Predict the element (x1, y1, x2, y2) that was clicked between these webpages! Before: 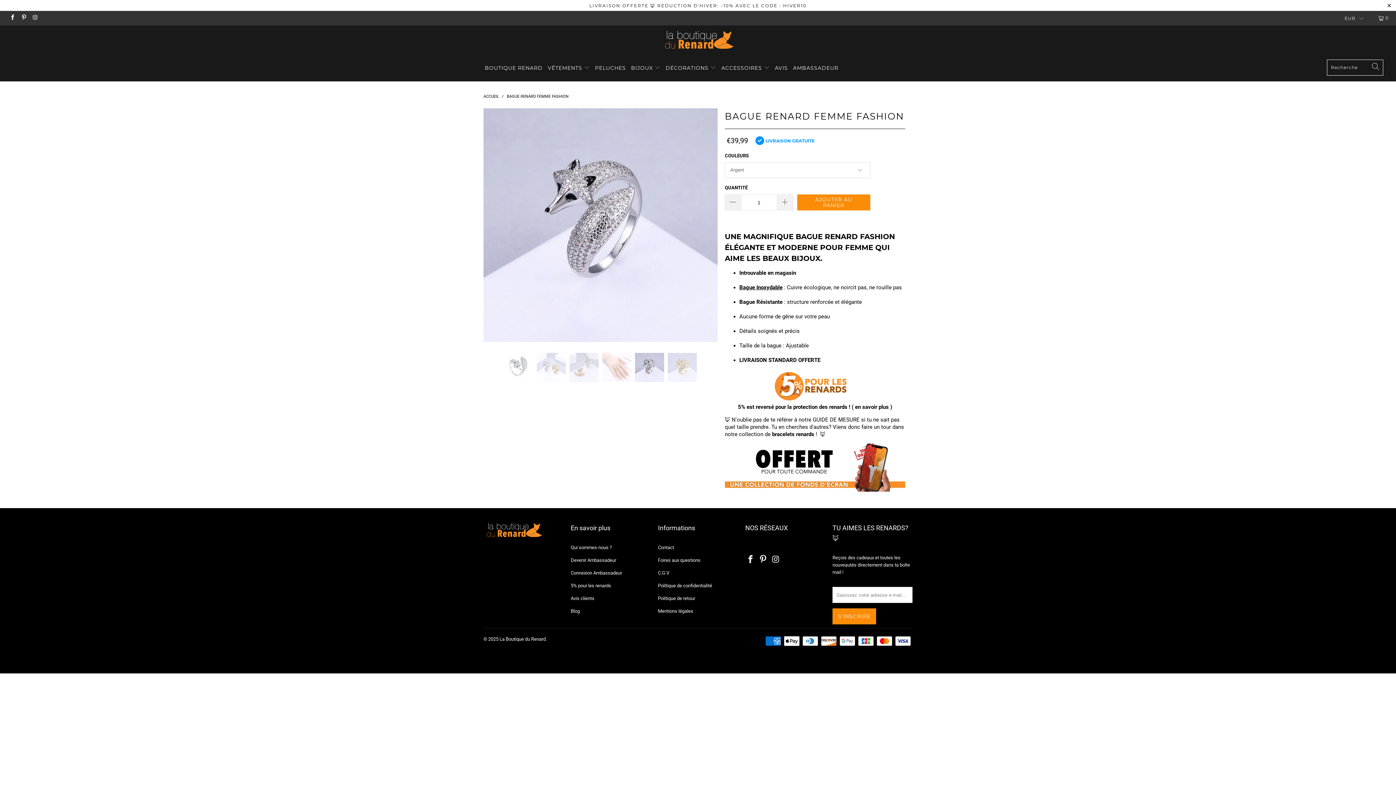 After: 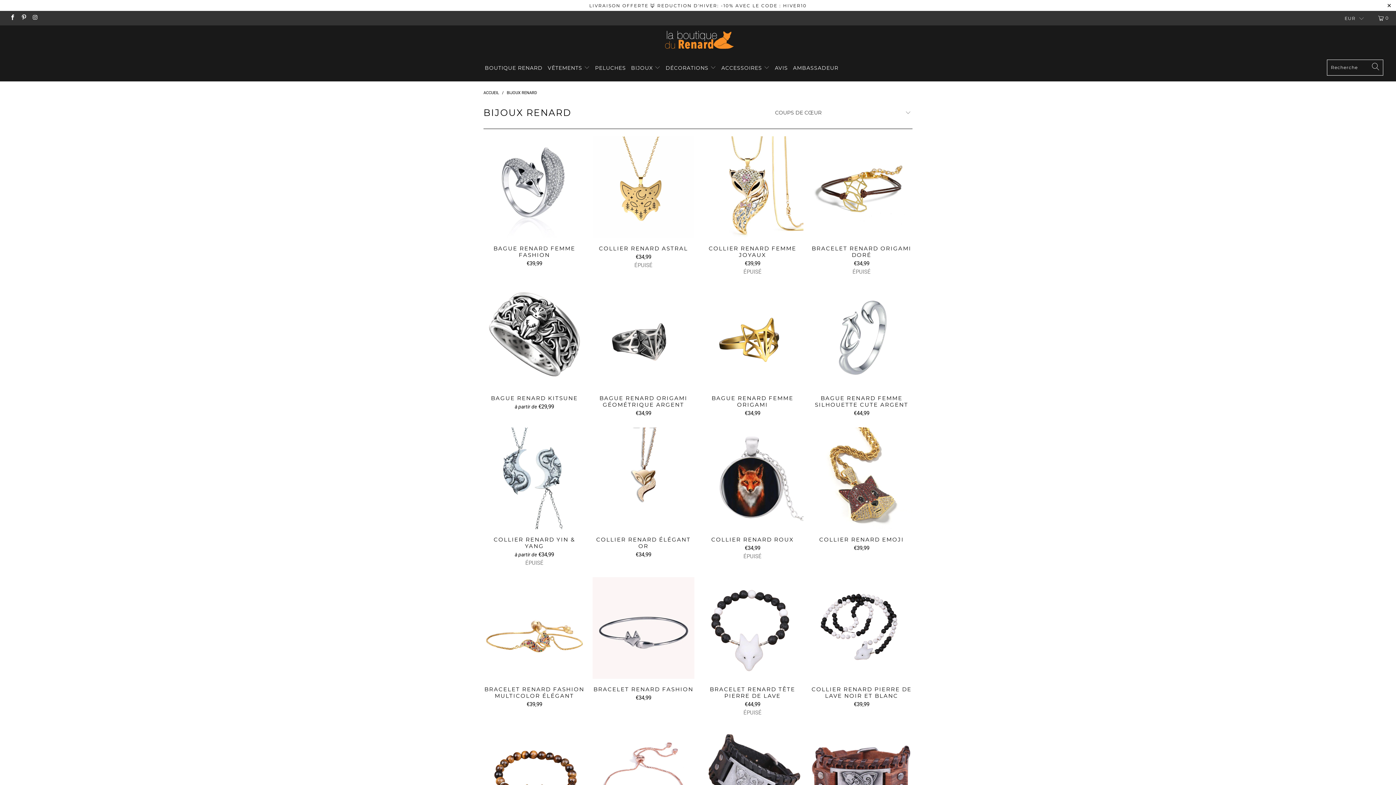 Action: label: BIJOUX  bbox: (631, 59, 660, 76)